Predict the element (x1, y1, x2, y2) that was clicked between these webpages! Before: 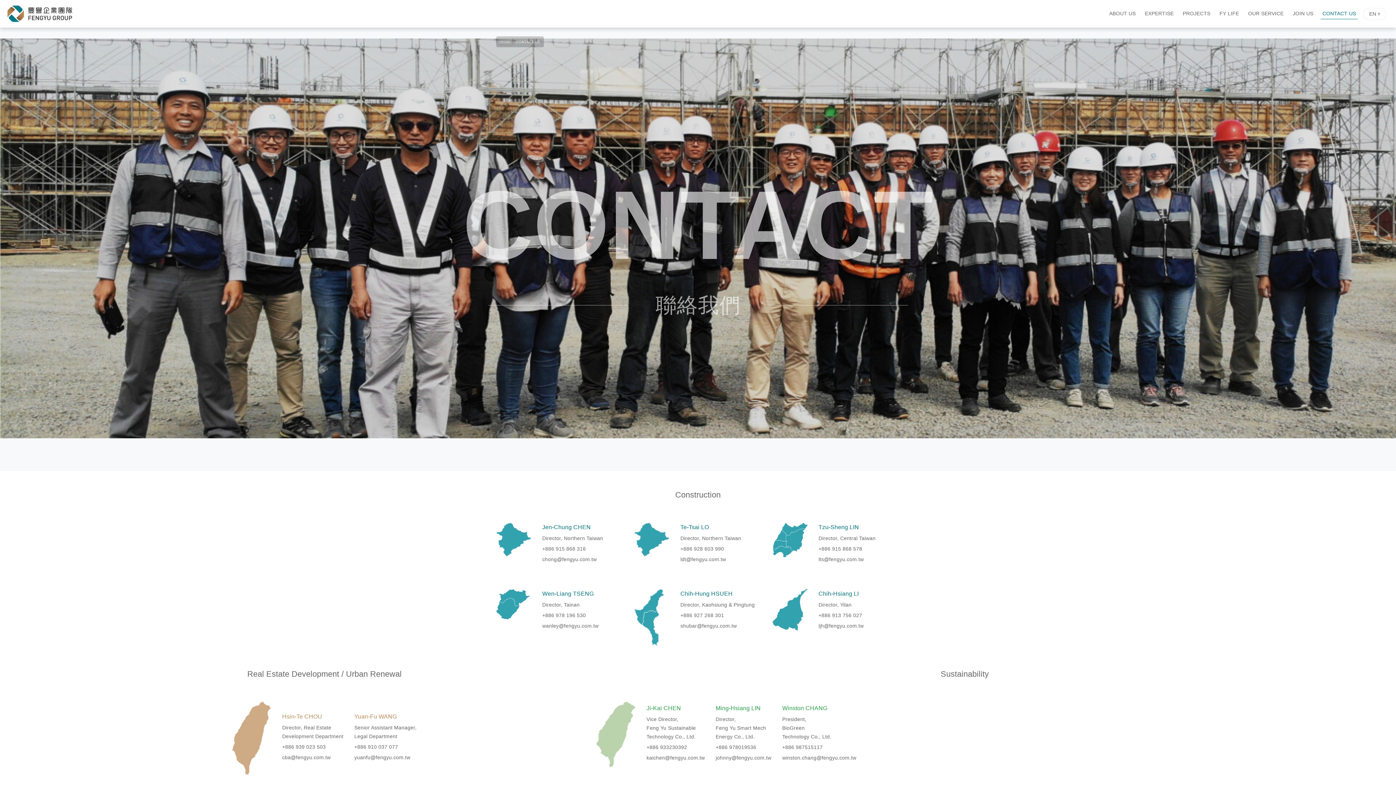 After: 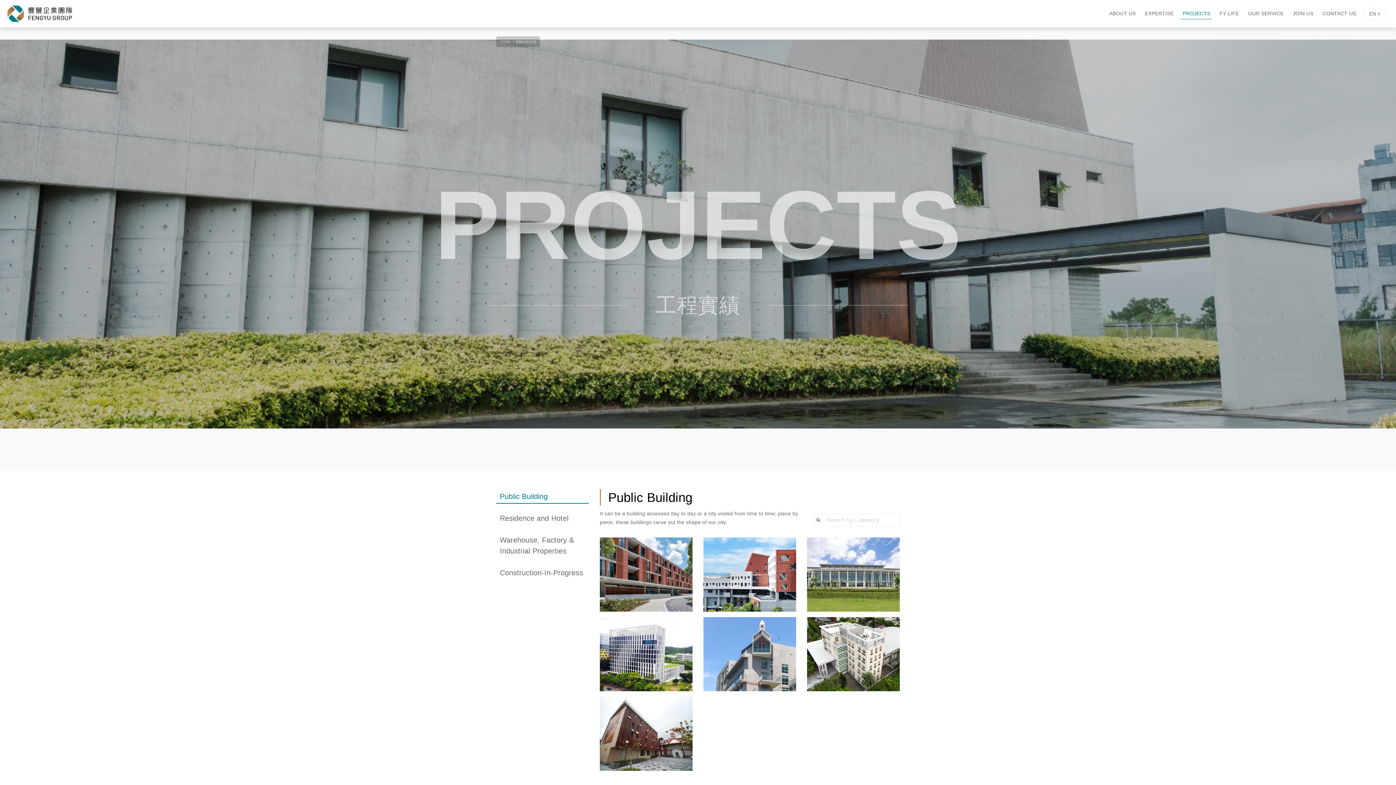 Action: label: PROJECTS bbox: (1181, 7, 1212, 19)